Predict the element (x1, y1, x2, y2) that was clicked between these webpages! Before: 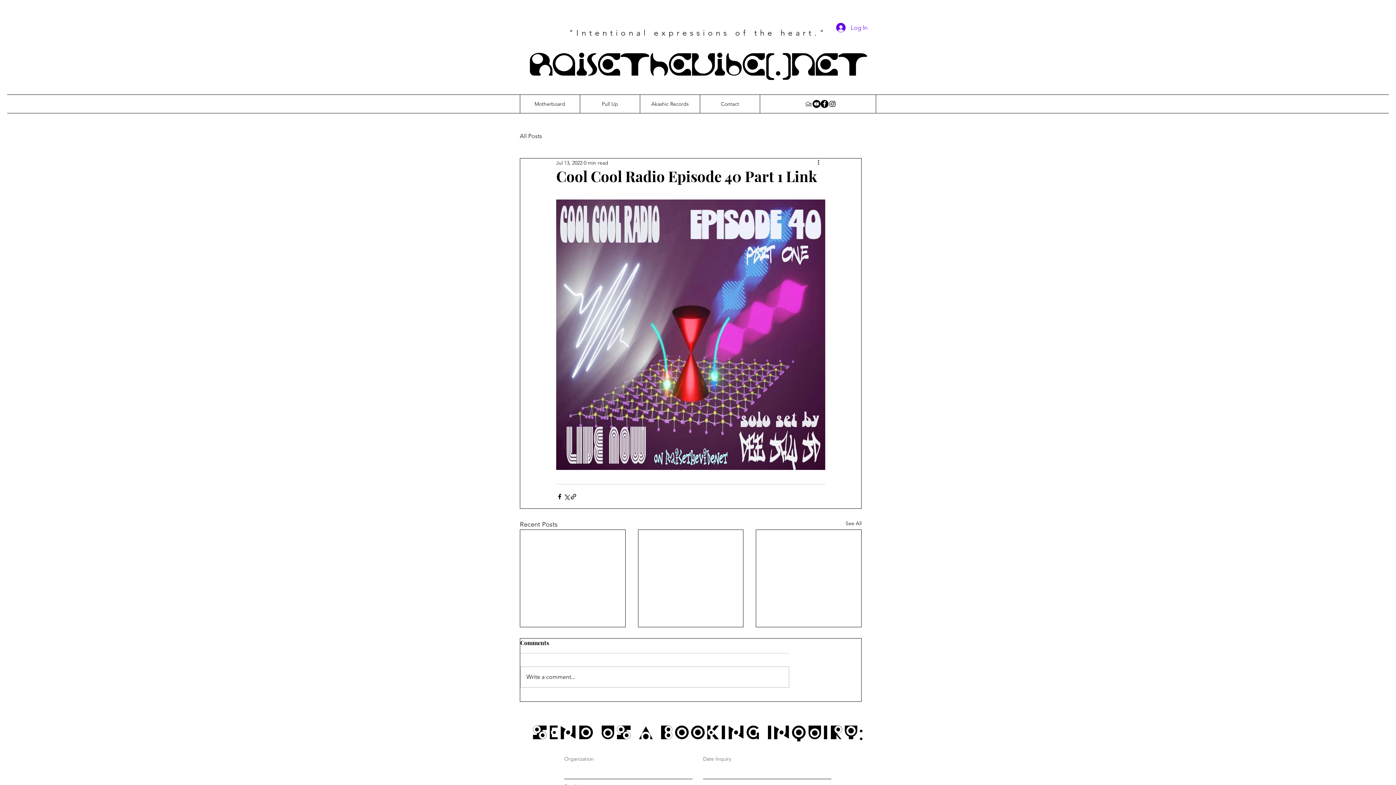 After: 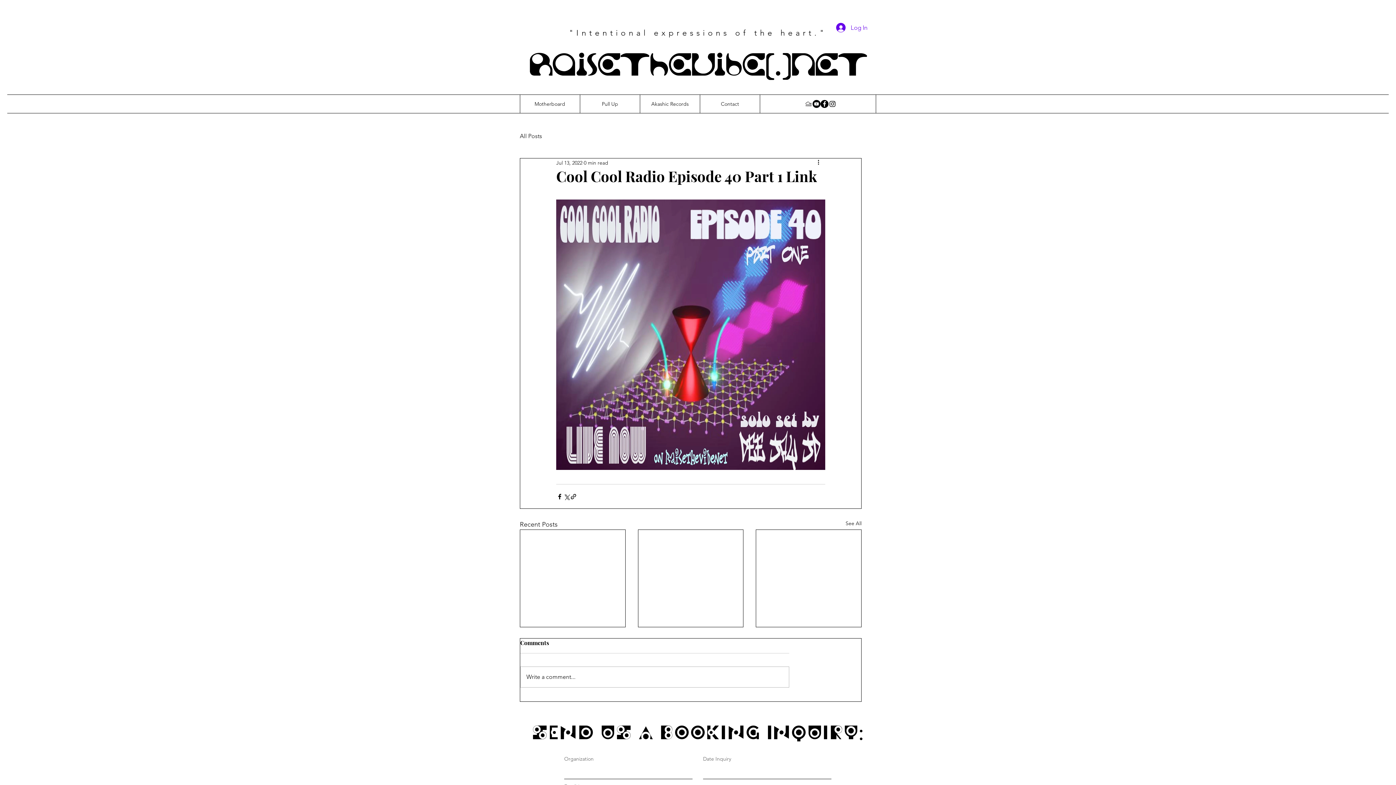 Action: label: Facebook bbox: (820, 100, 828, 108)